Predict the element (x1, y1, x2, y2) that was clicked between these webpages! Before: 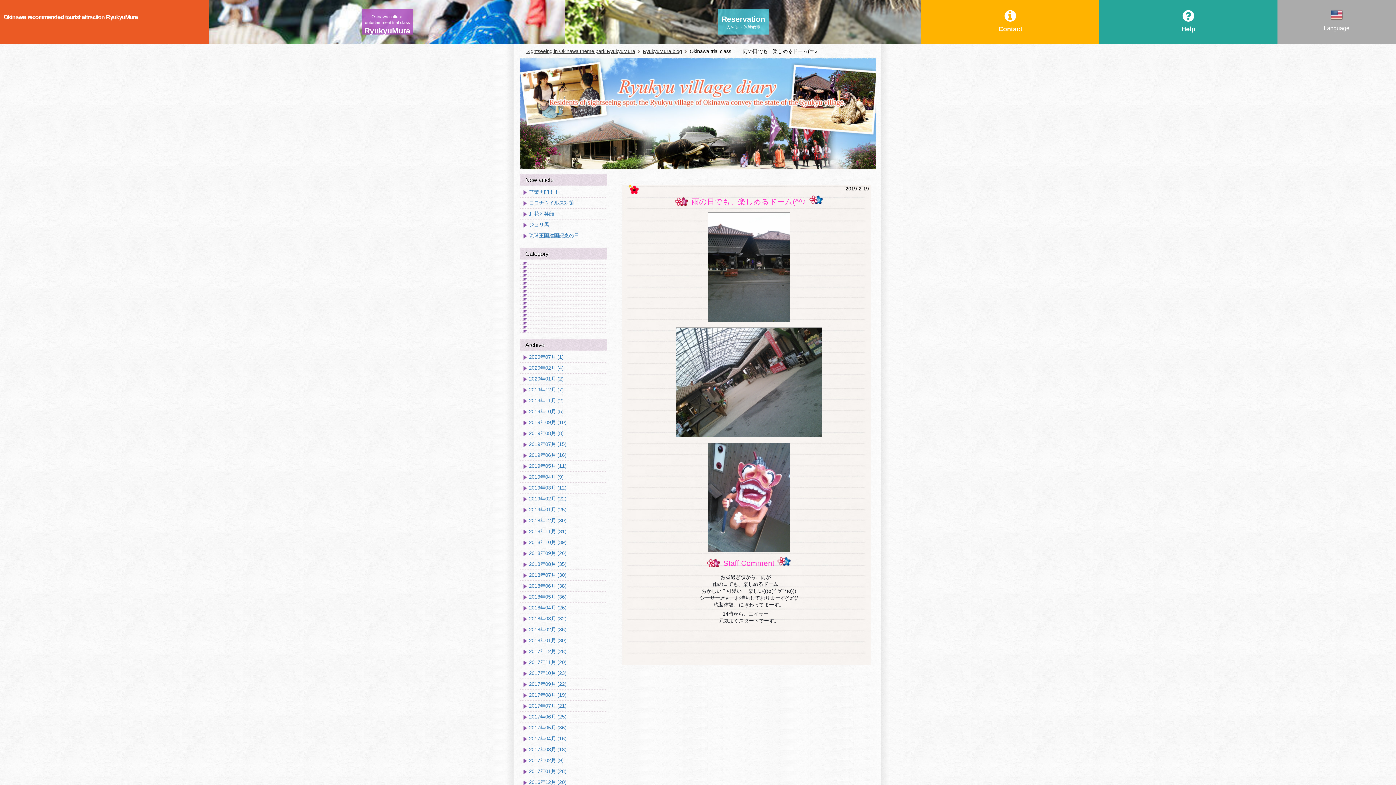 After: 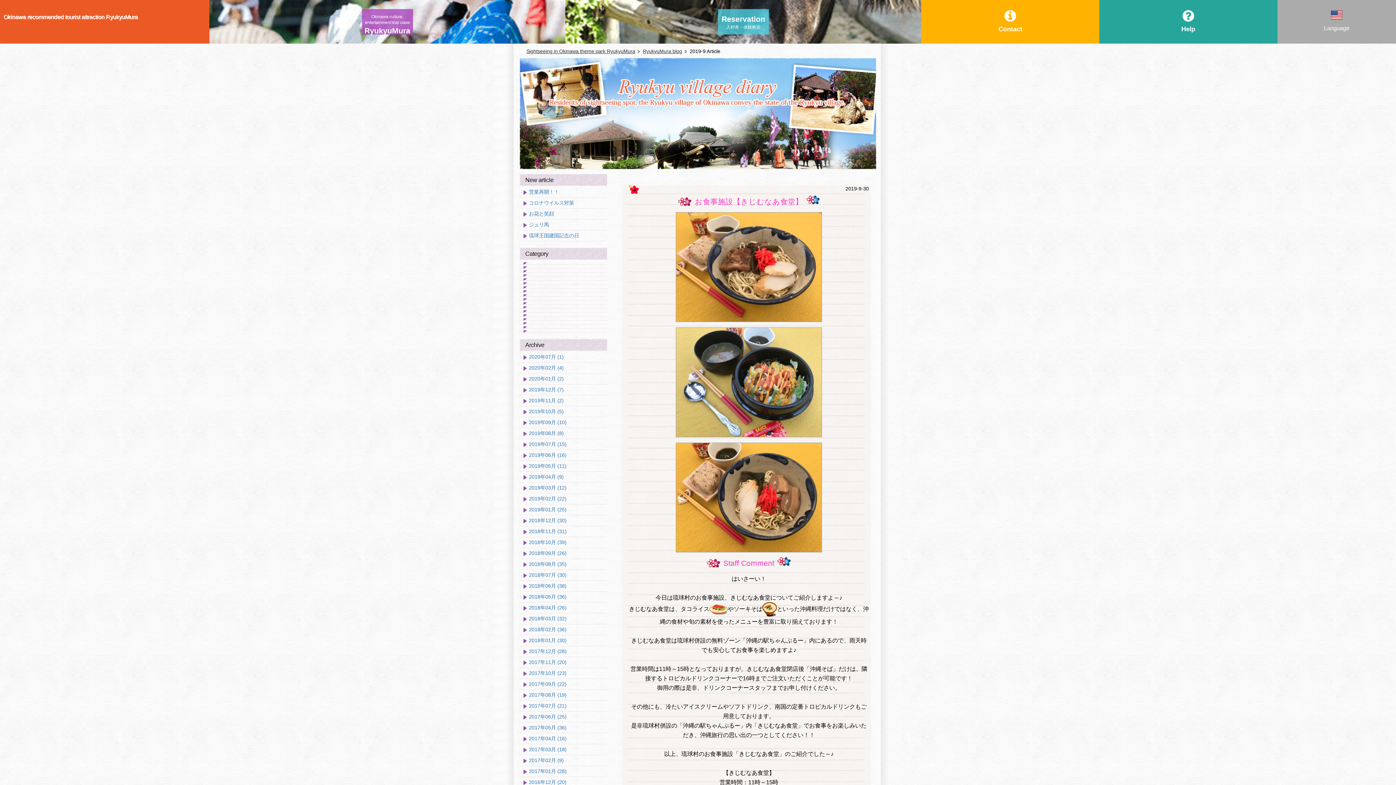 Action: label: 2019年09月 (10) bbox: (520, 419, 607, 428)